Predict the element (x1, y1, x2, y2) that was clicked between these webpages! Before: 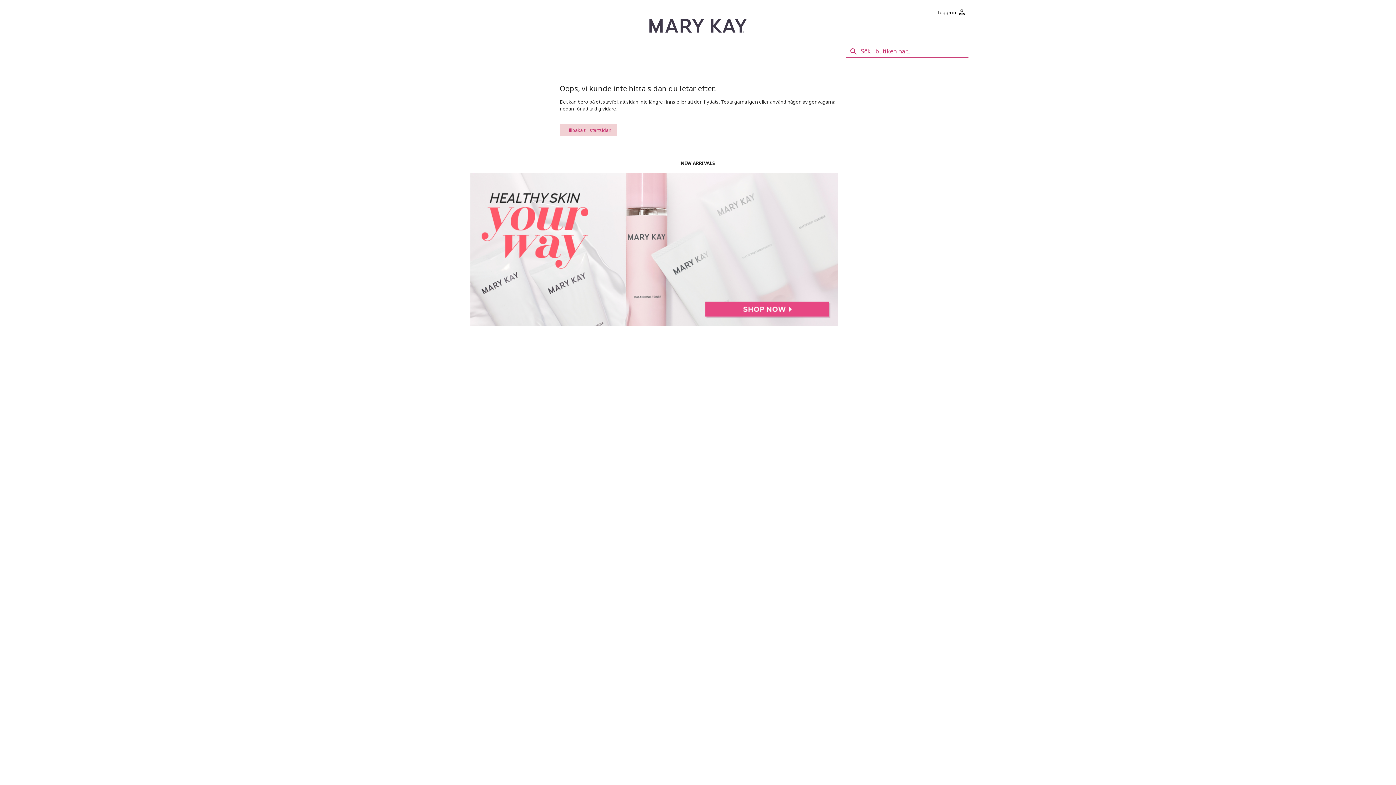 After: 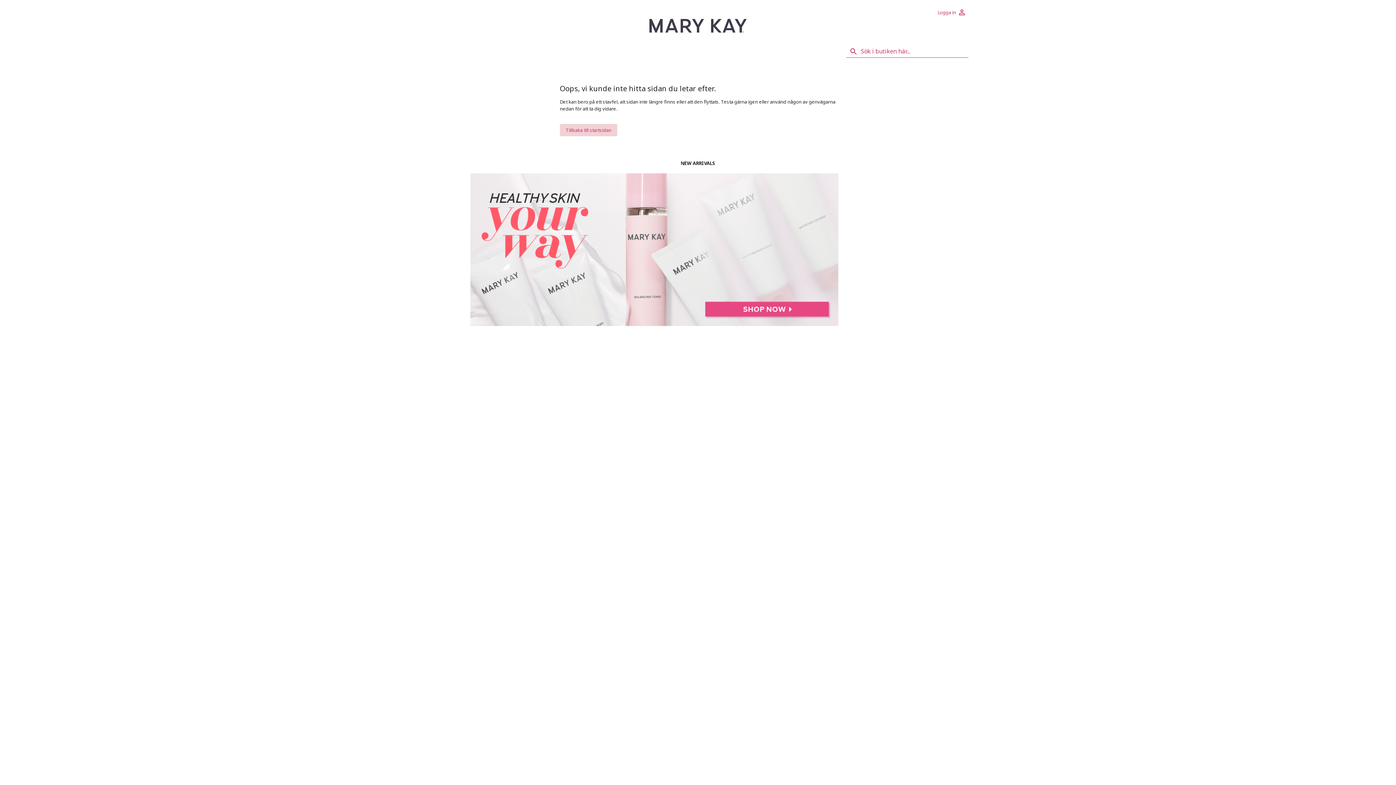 Action: bbox: (935, 5, 968, 18) label: Logga in